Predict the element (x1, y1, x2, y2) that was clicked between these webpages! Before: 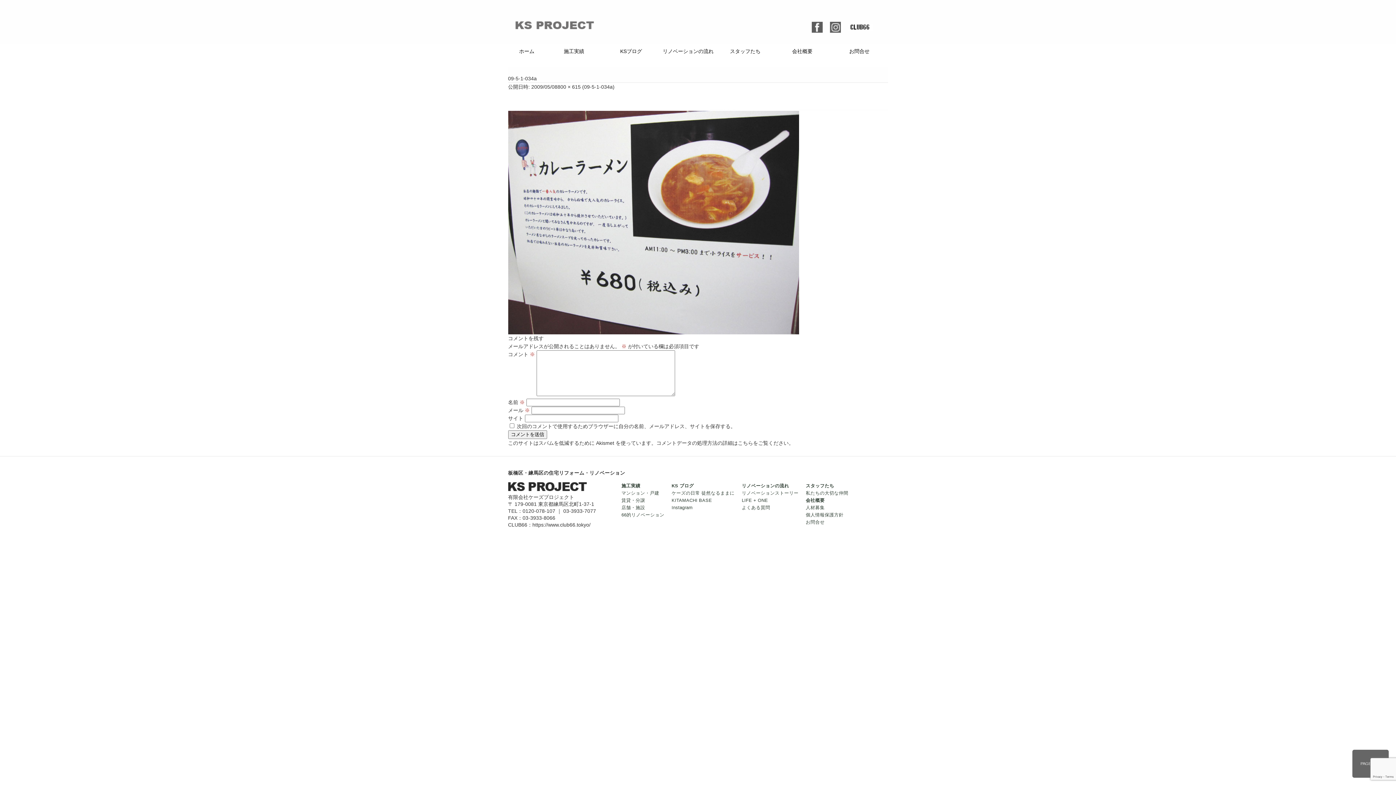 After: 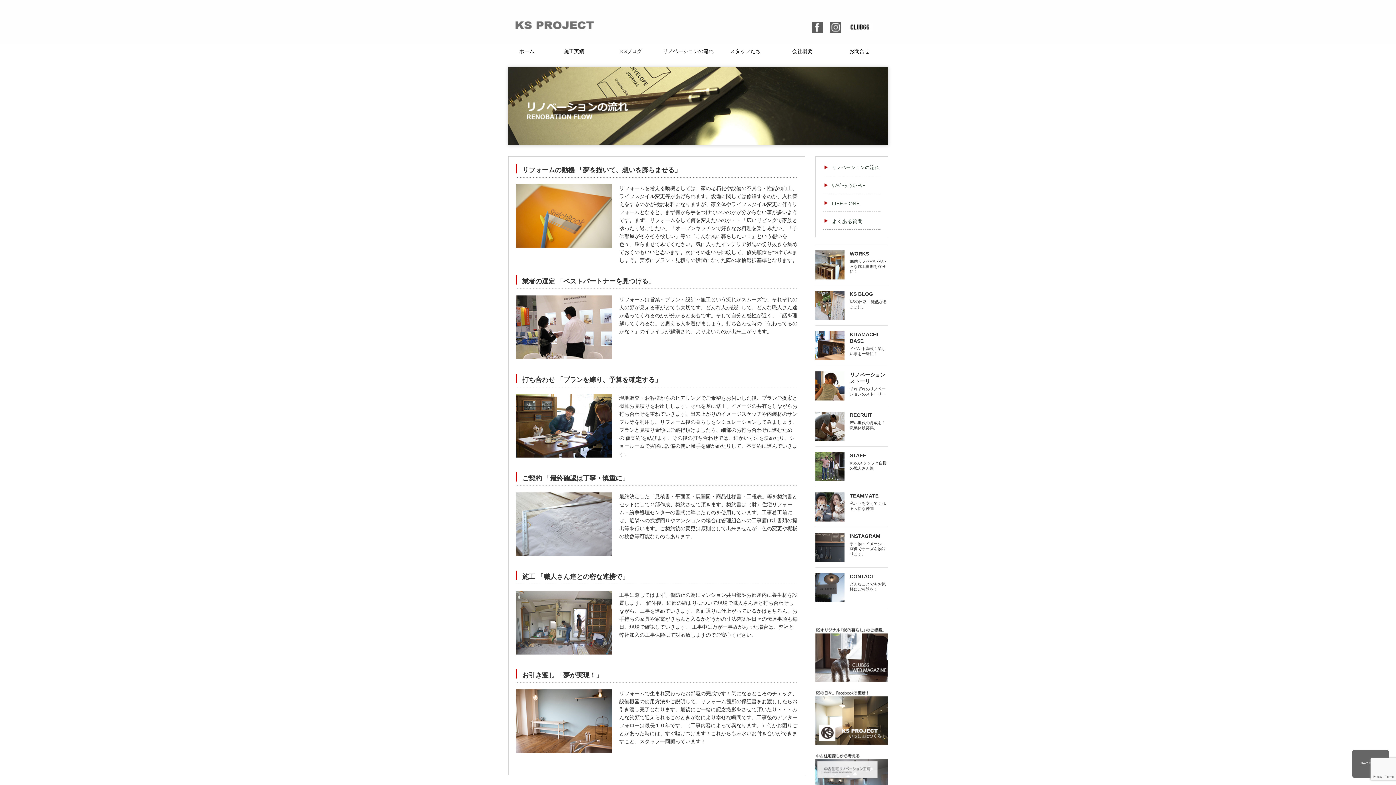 Action: bbox: (659, 43, 716, 58) label: リノベーションの流れ